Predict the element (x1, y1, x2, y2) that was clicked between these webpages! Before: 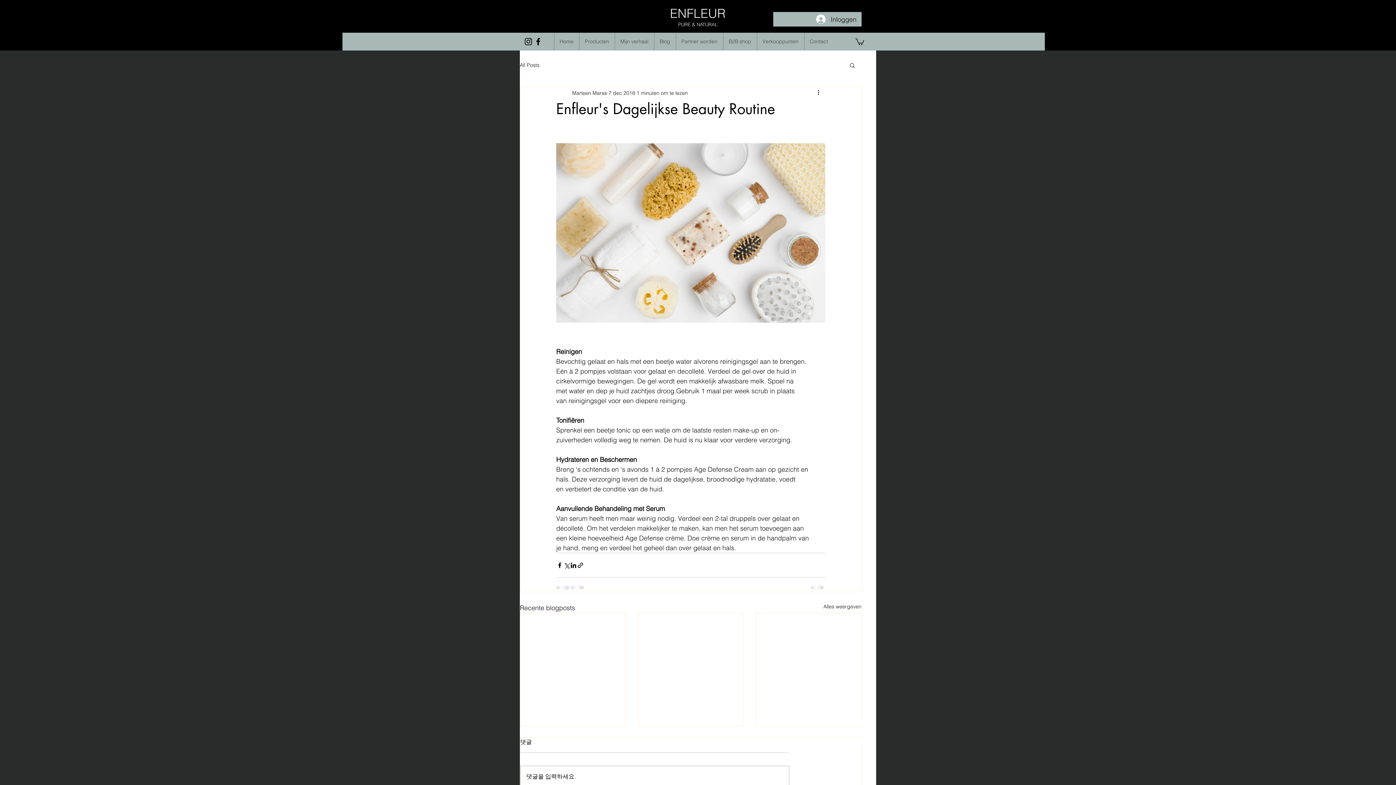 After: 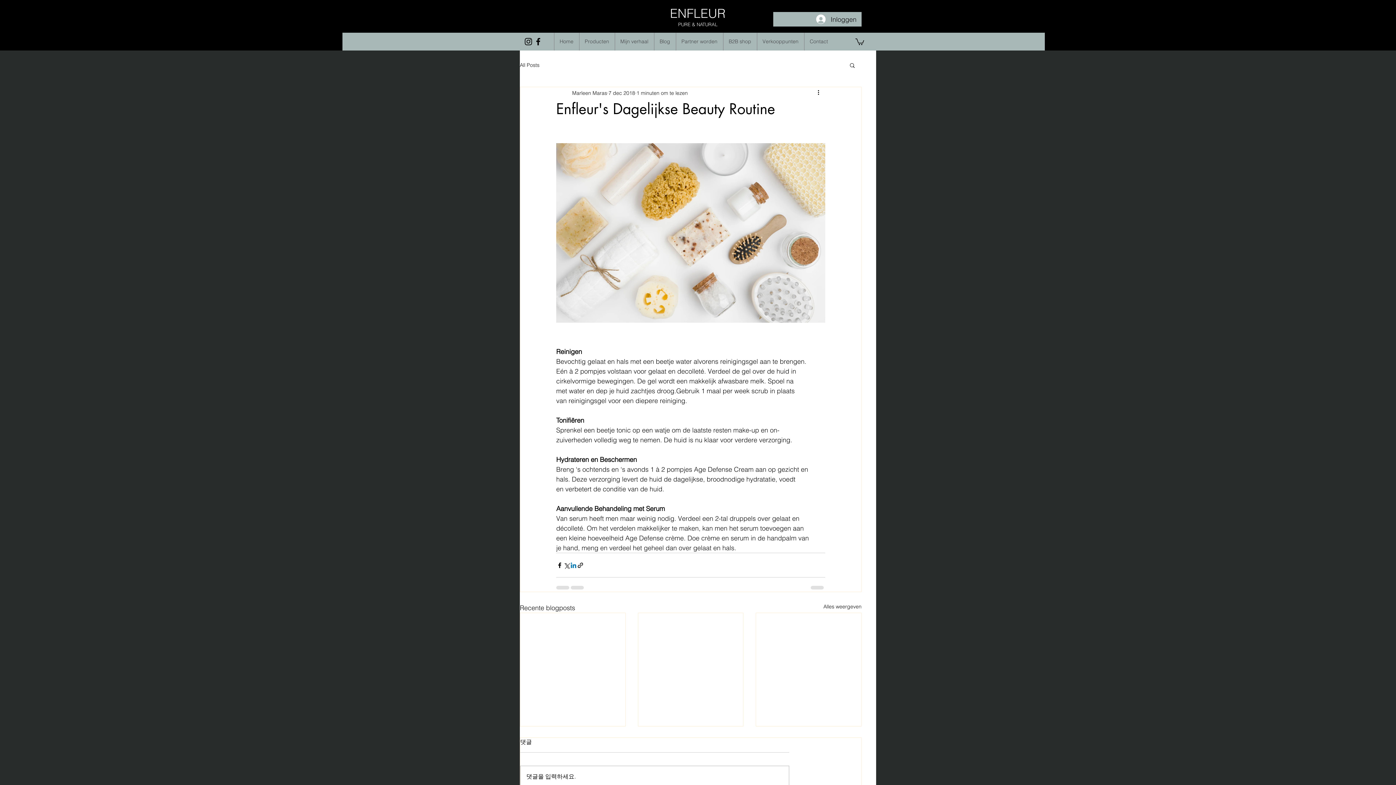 Action: bbox: (570, 562, 577, 568) label: Via LinkedIn delen